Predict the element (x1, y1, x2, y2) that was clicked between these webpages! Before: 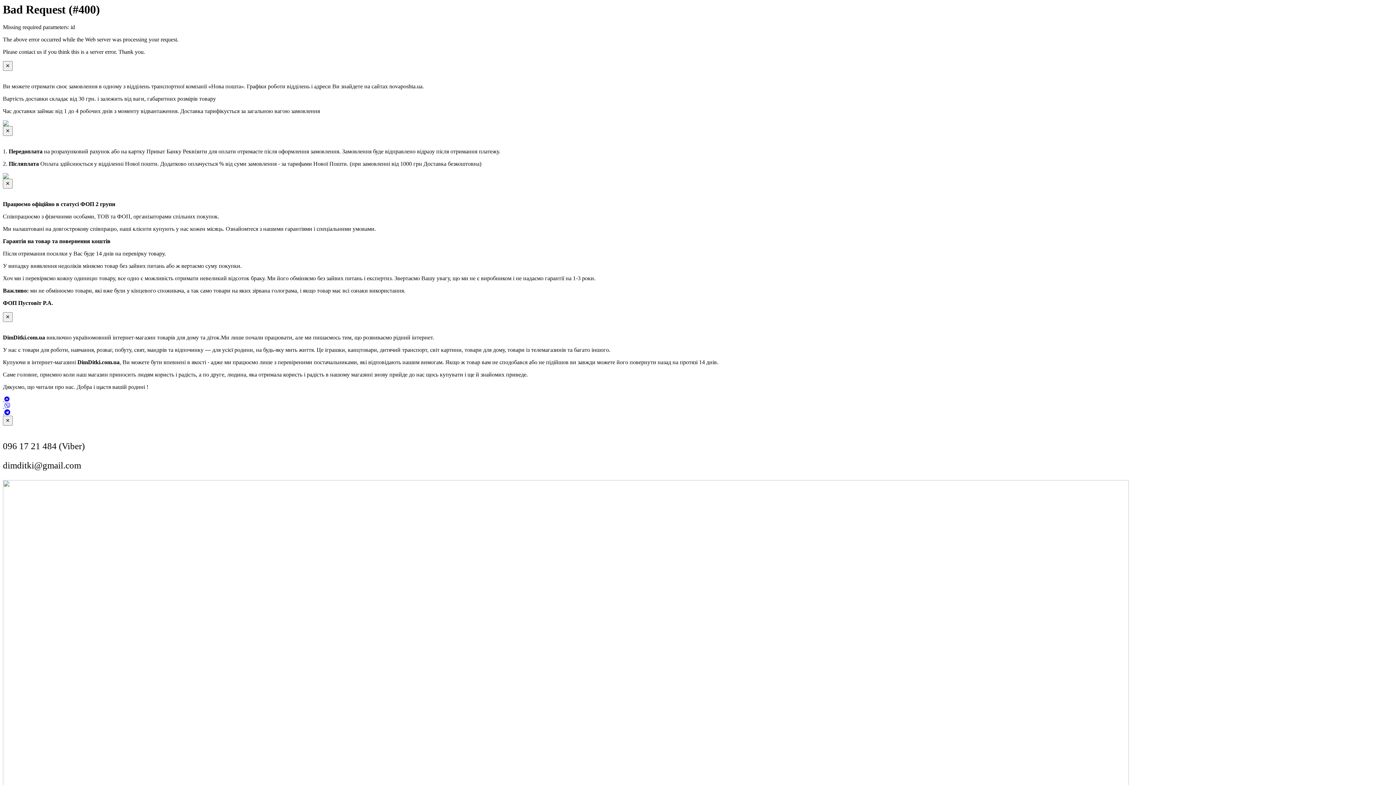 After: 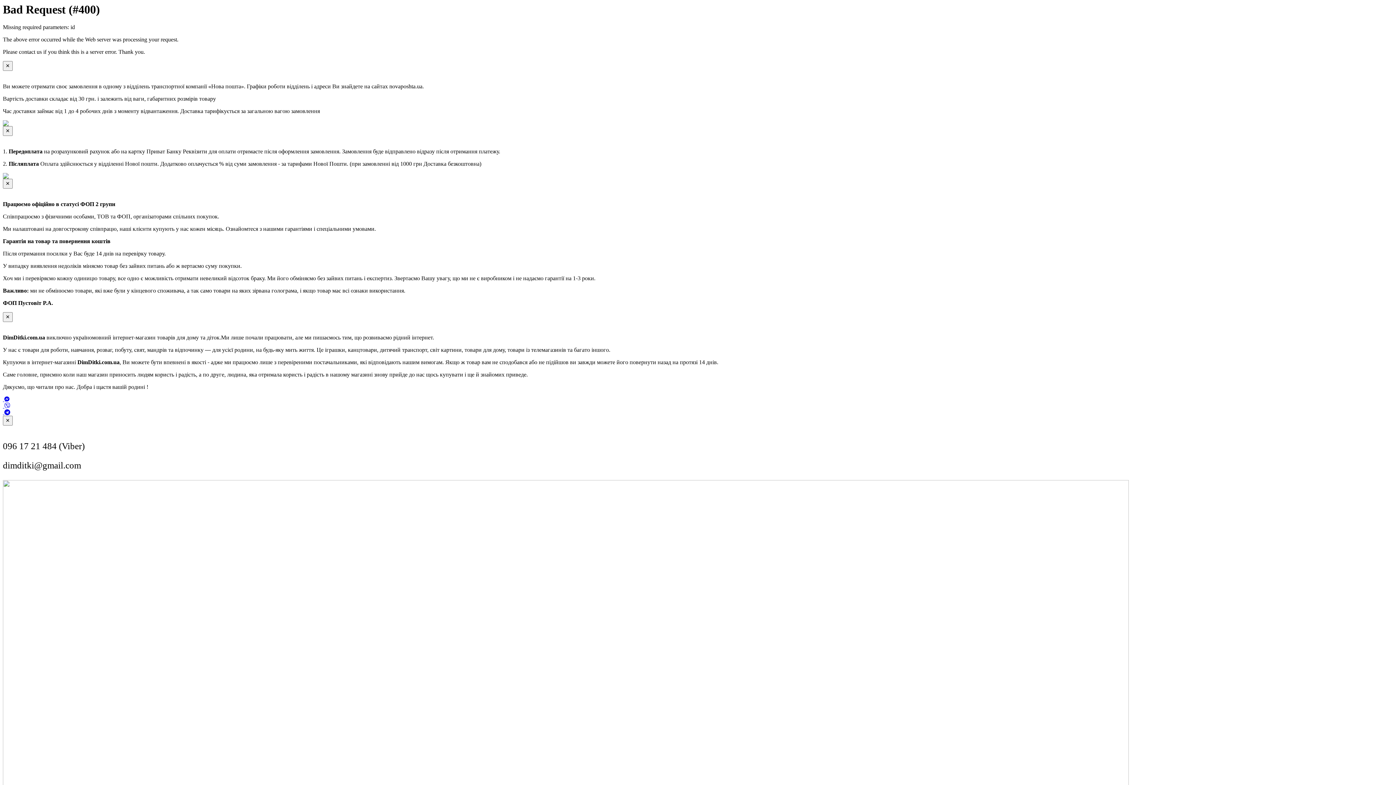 Action: bbox: (688, 322, 708, 328) label: Про нас